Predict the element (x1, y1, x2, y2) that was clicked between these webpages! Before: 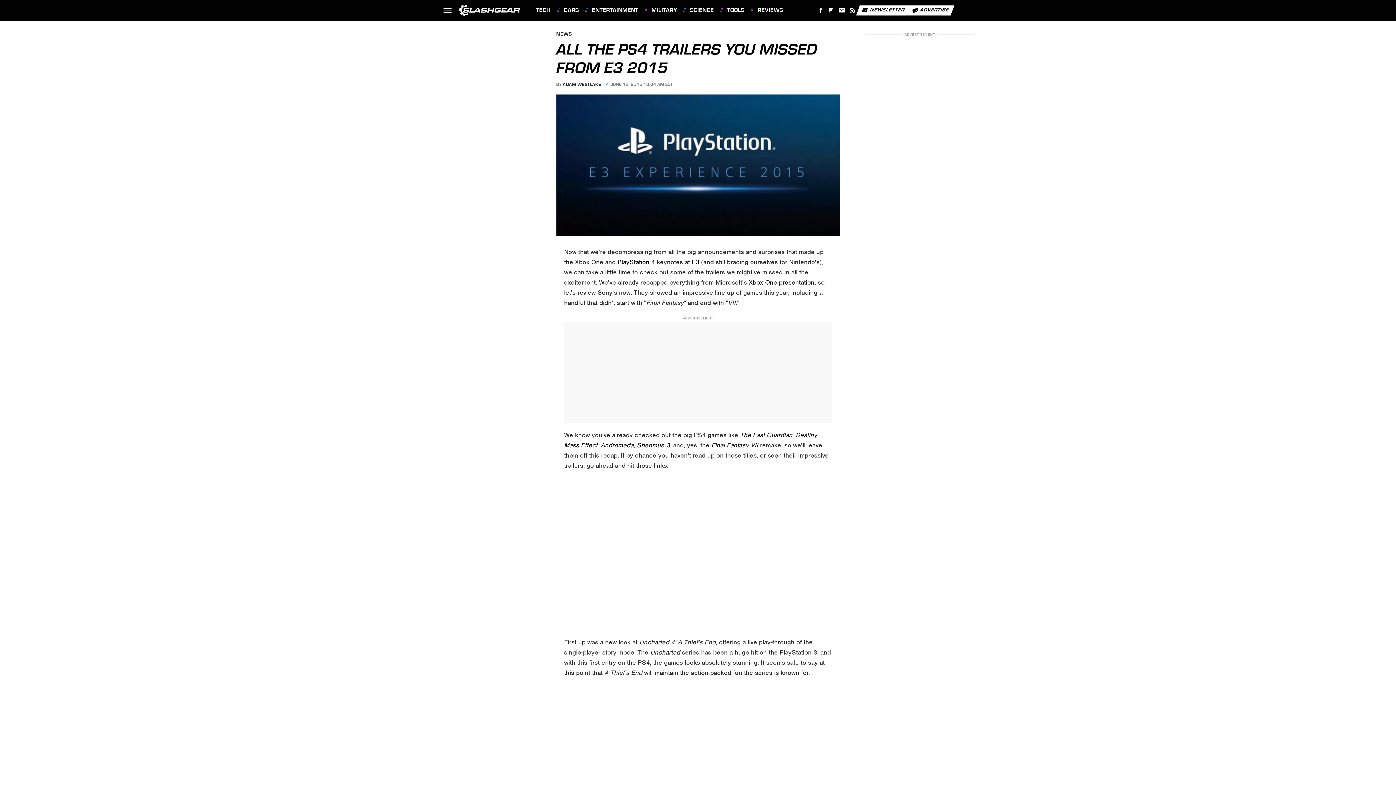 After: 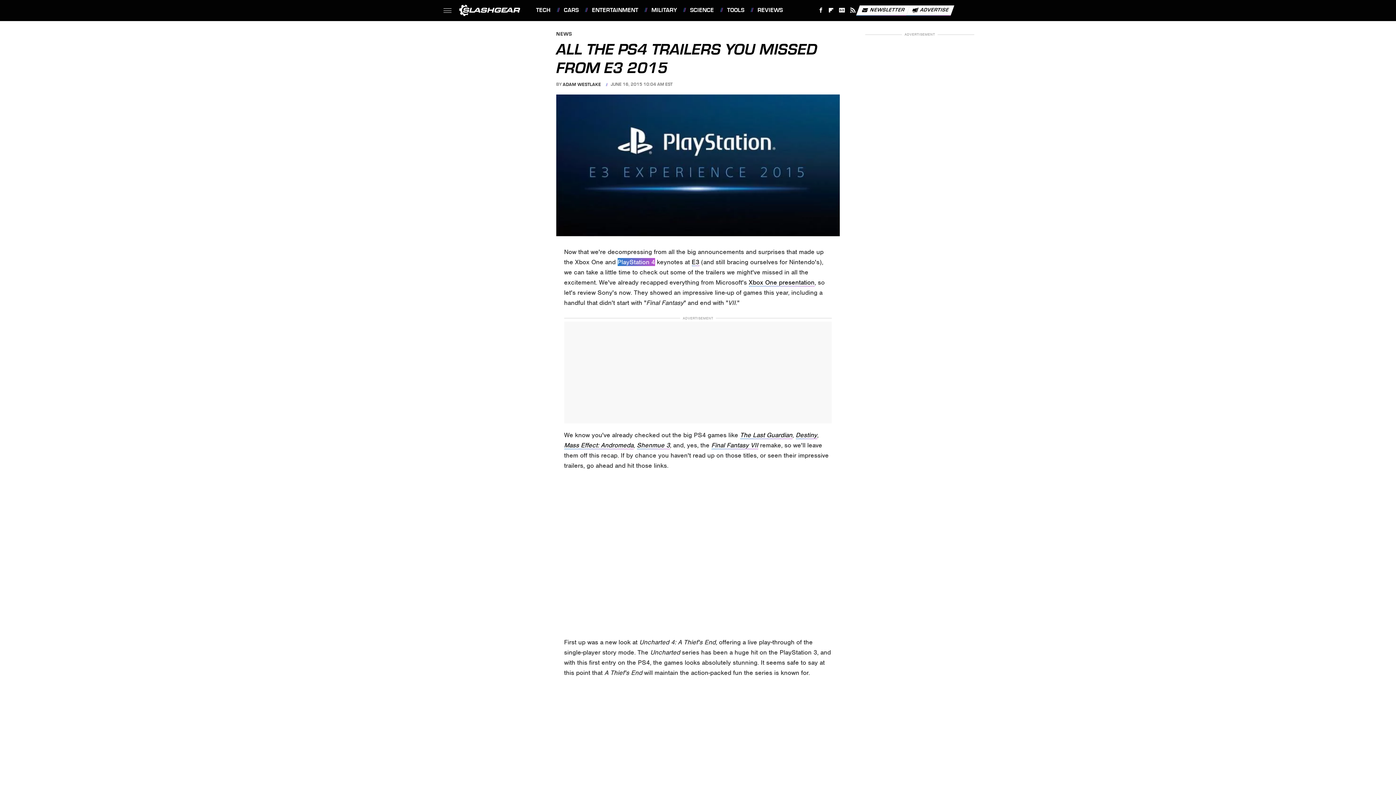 Action: bbox: (617, 258, 655, 266) label: PlayStation 4